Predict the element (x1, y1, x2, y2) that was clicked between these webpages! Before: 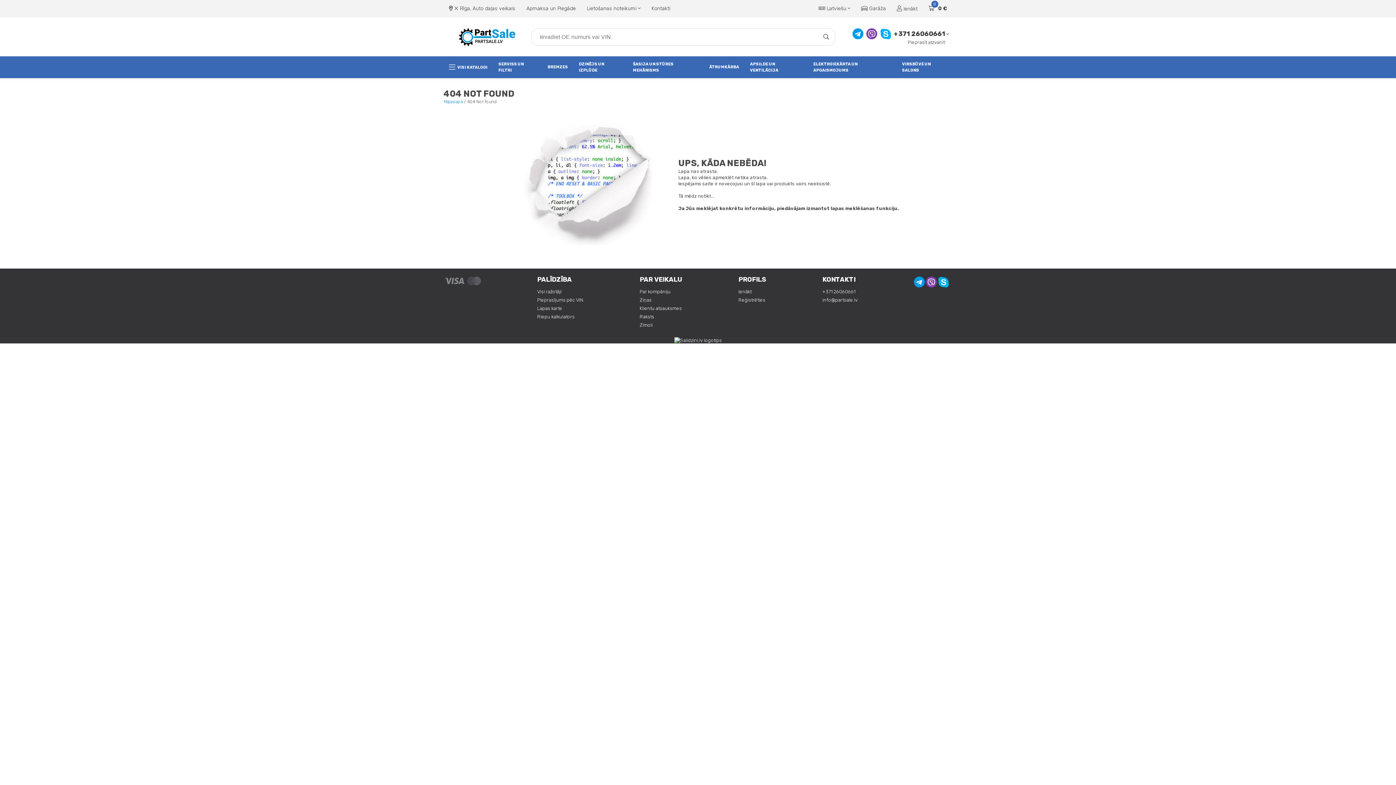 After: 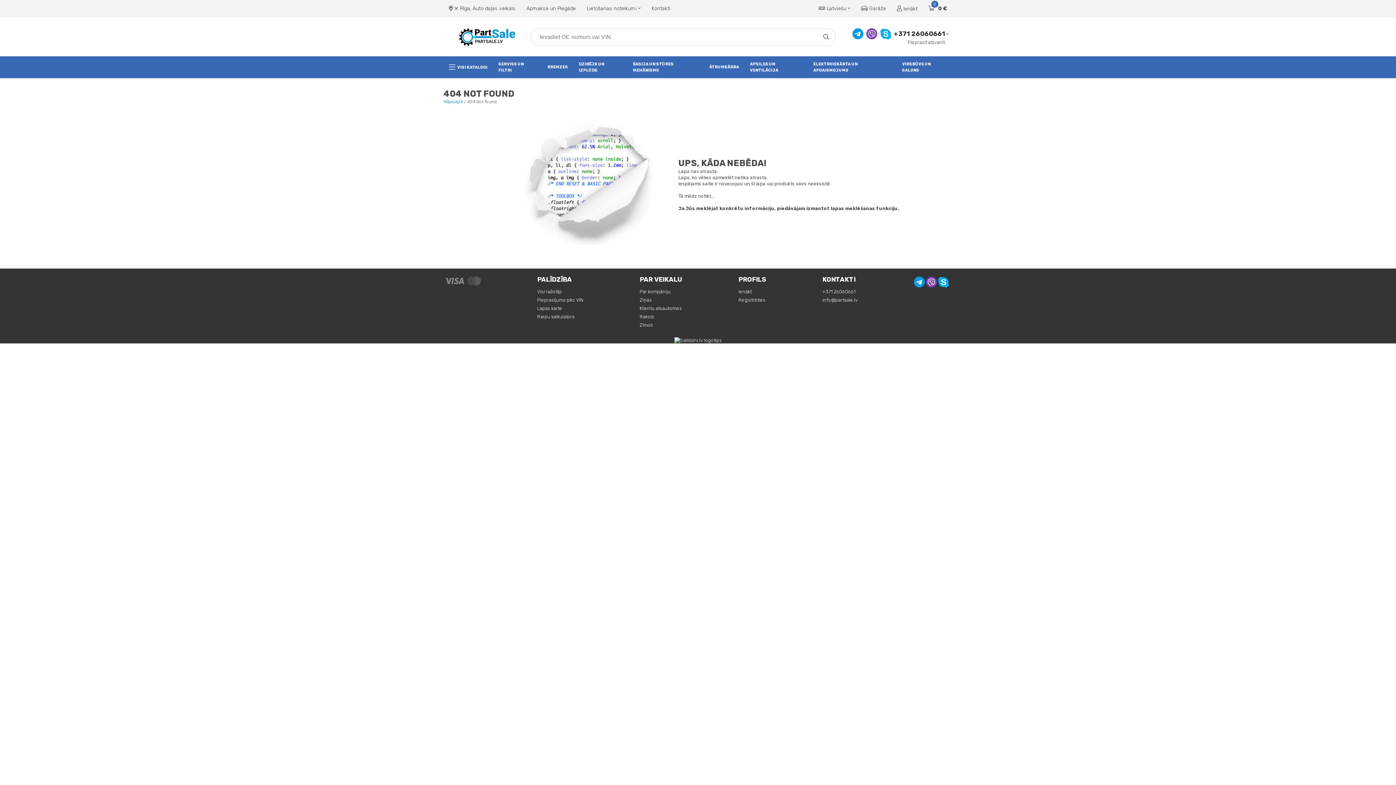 Action: bbox: (633, 61, 698, 73) label: ŠASIJA UN STŪRES MEHĀNISMS